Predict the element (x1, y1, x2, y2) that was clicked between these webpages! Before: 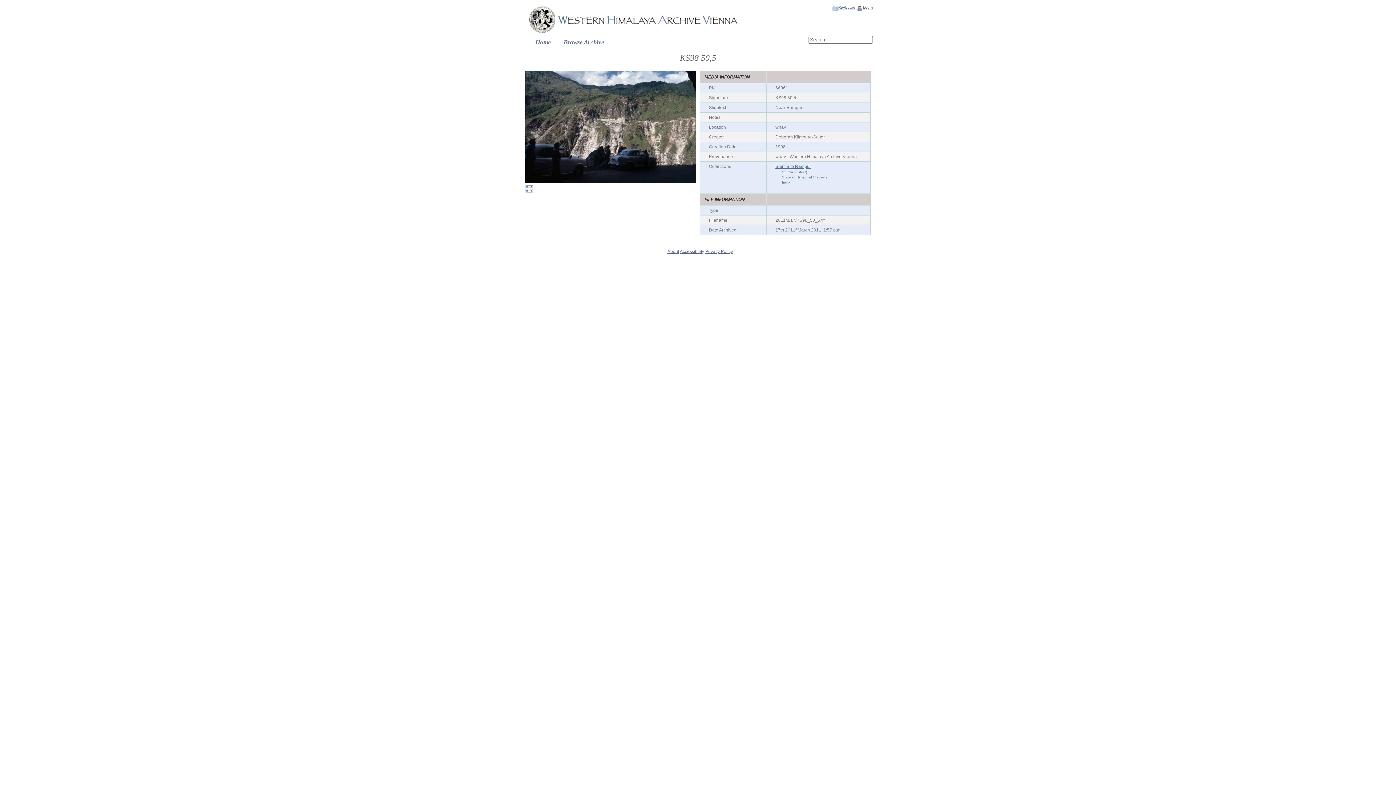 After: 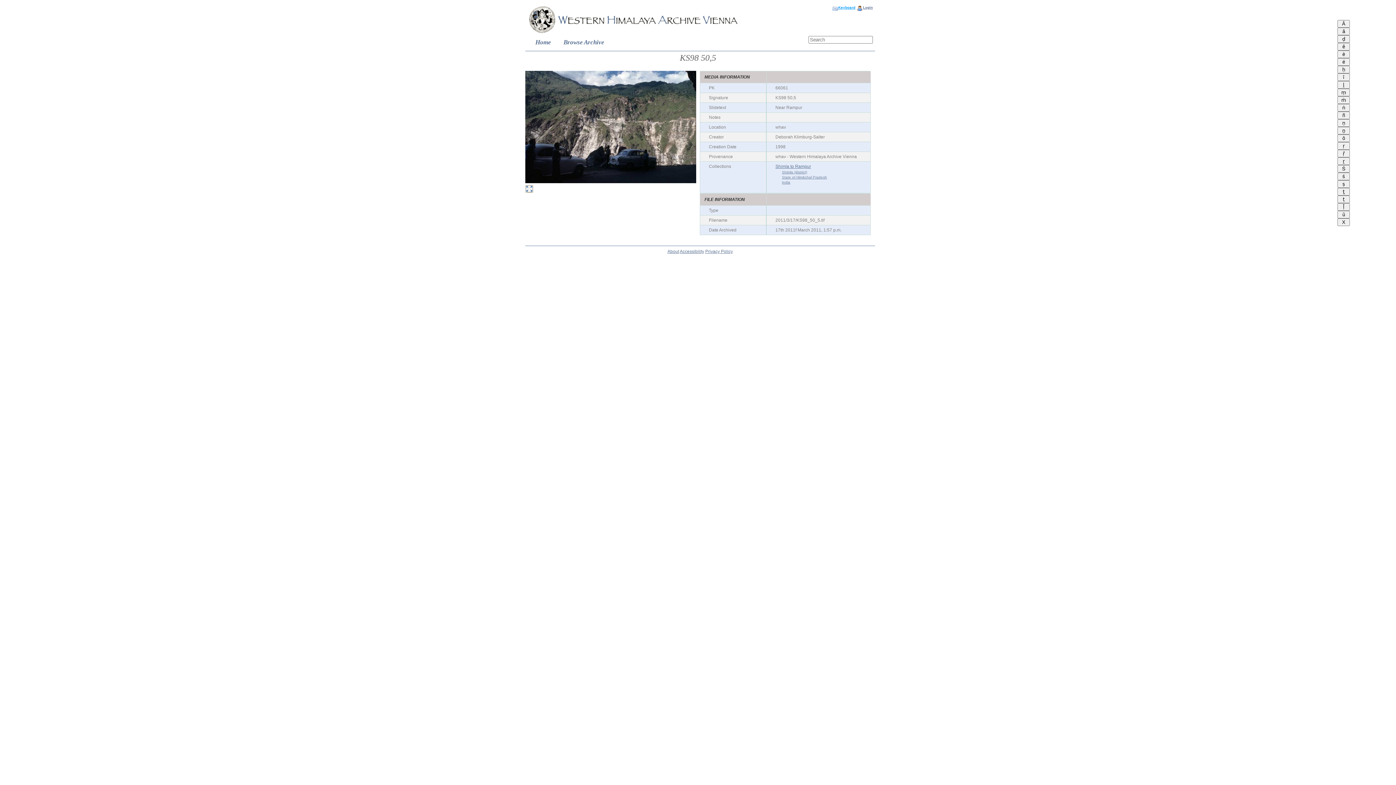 Action: label: Keyboard bbox: (832, 5, 855, 11)